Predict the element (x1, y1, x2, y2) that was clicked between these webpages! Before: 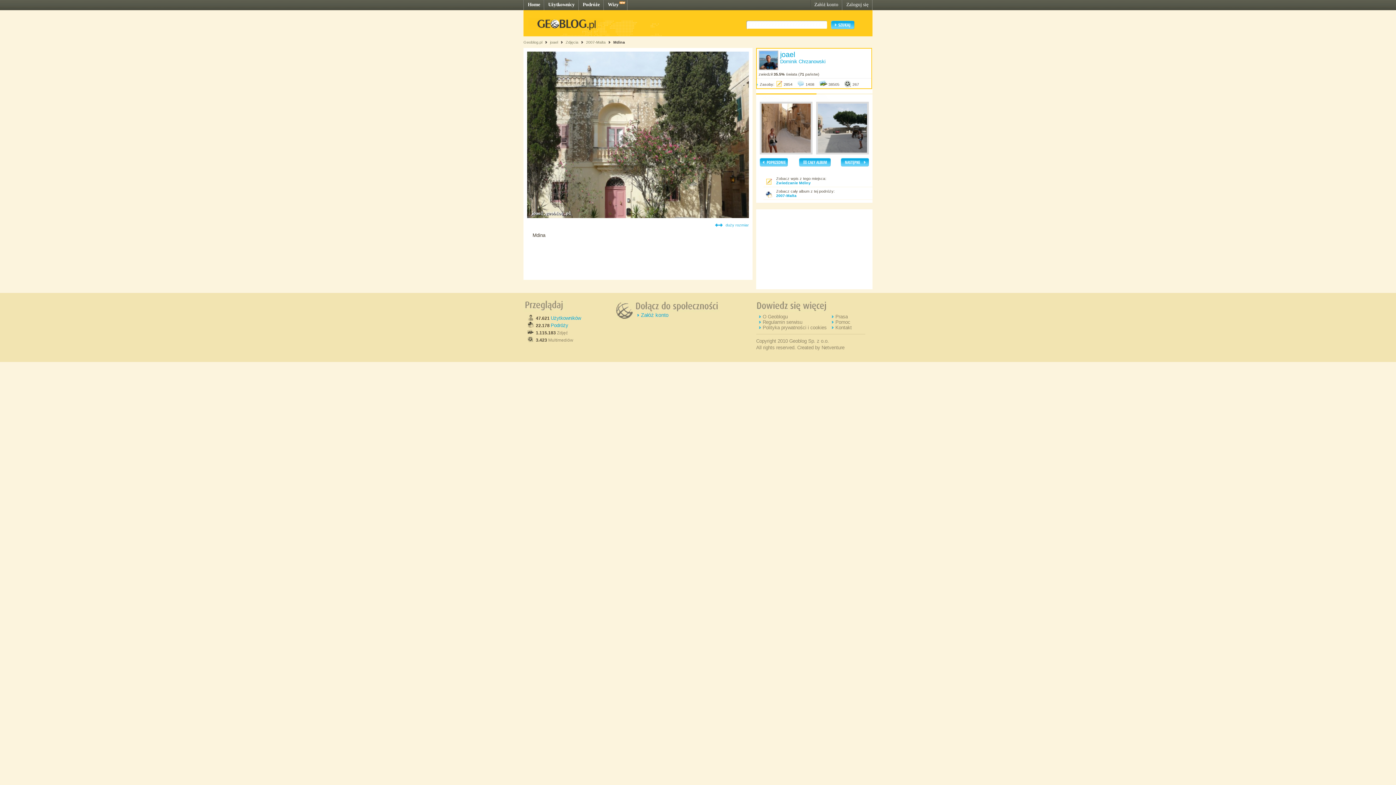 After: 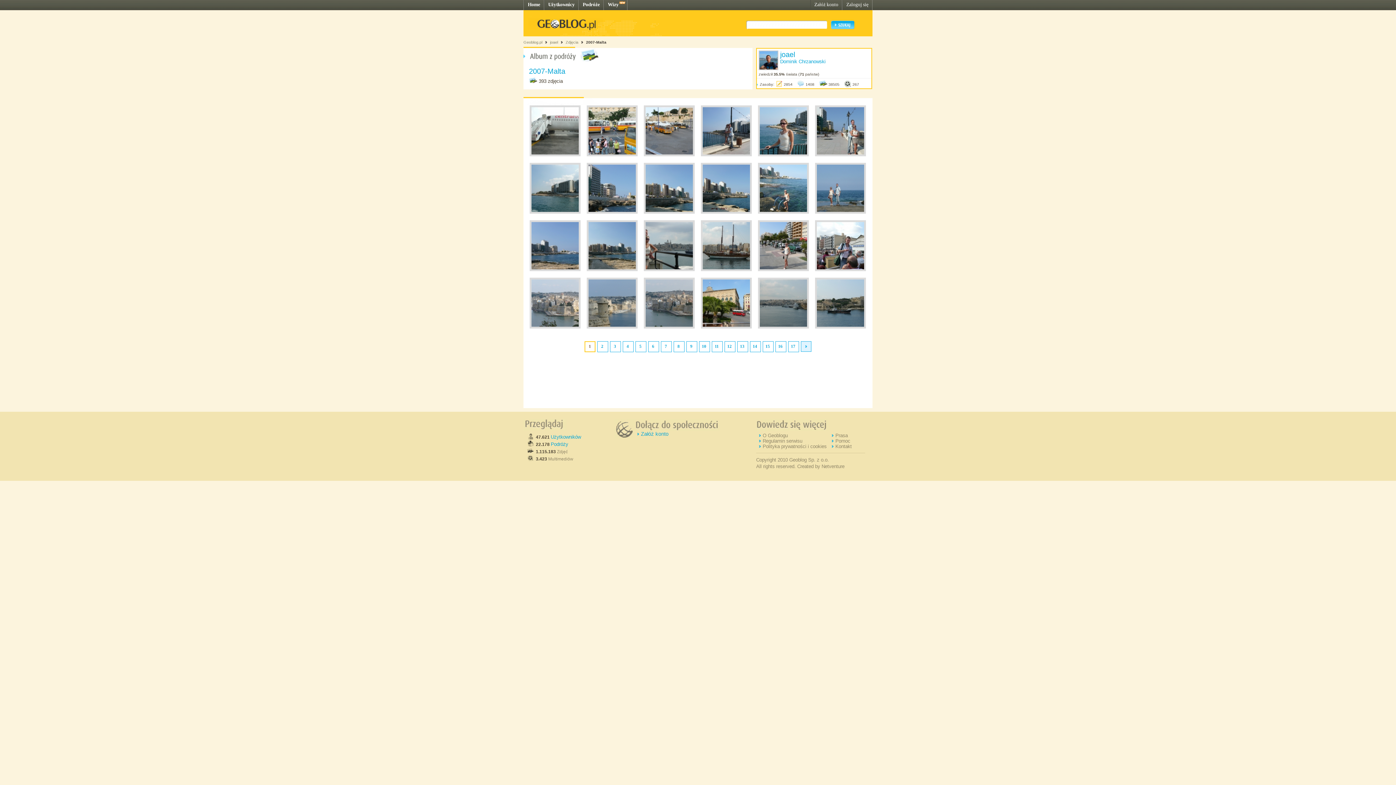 Action: label: 2007-Malta bbox: (776, 193, 796, 197)